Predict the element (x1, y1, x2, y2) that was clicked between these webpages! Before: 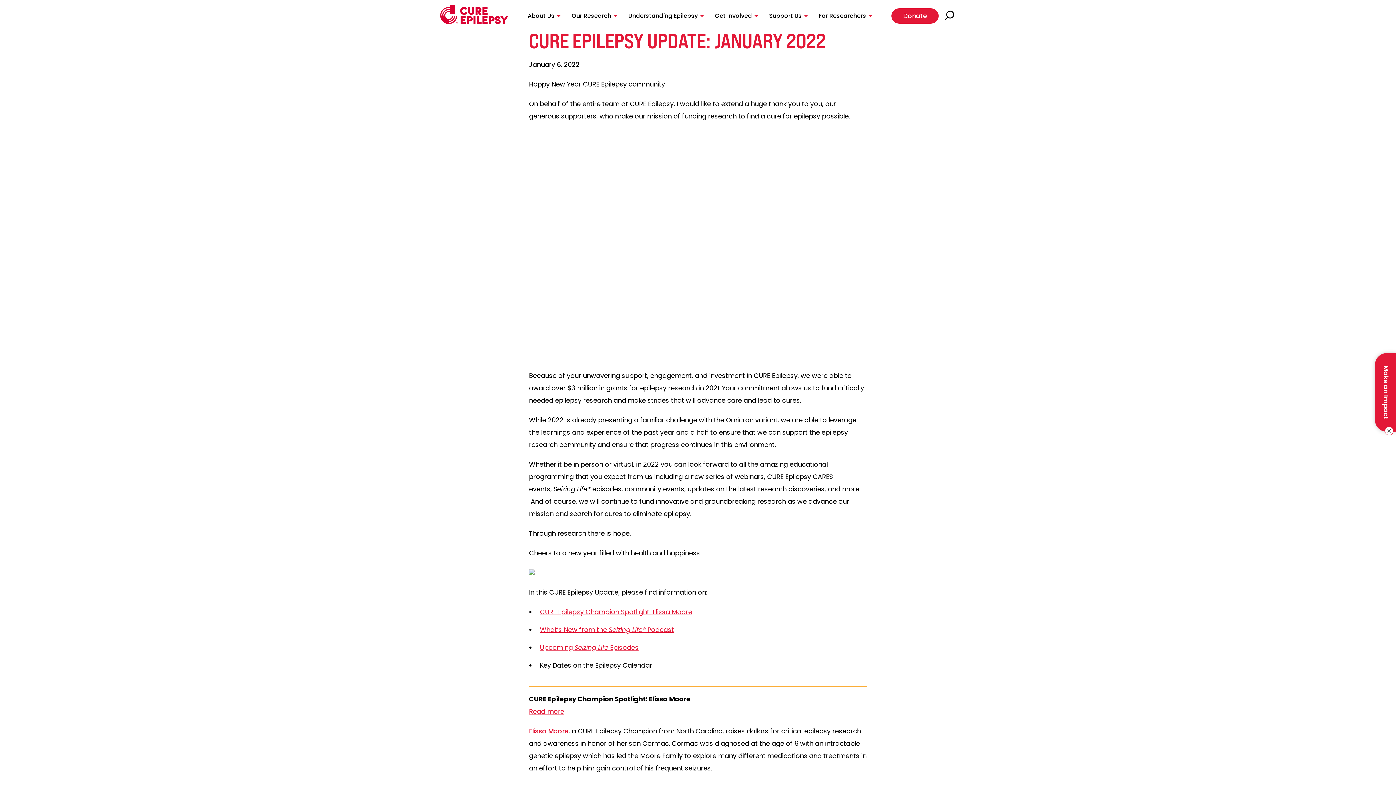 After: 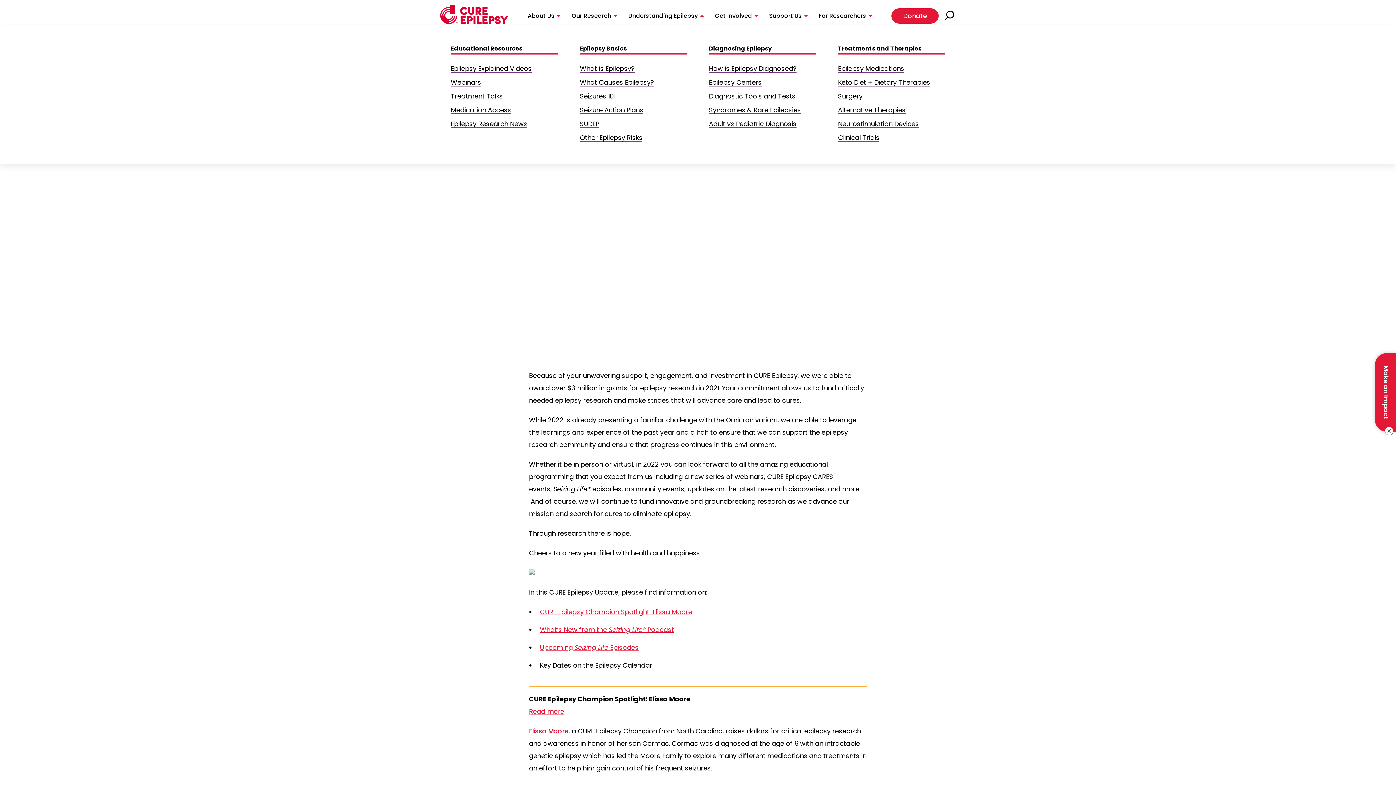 Action: label: Understanding Epilepsy bbox: (623, 8, 709, 23)